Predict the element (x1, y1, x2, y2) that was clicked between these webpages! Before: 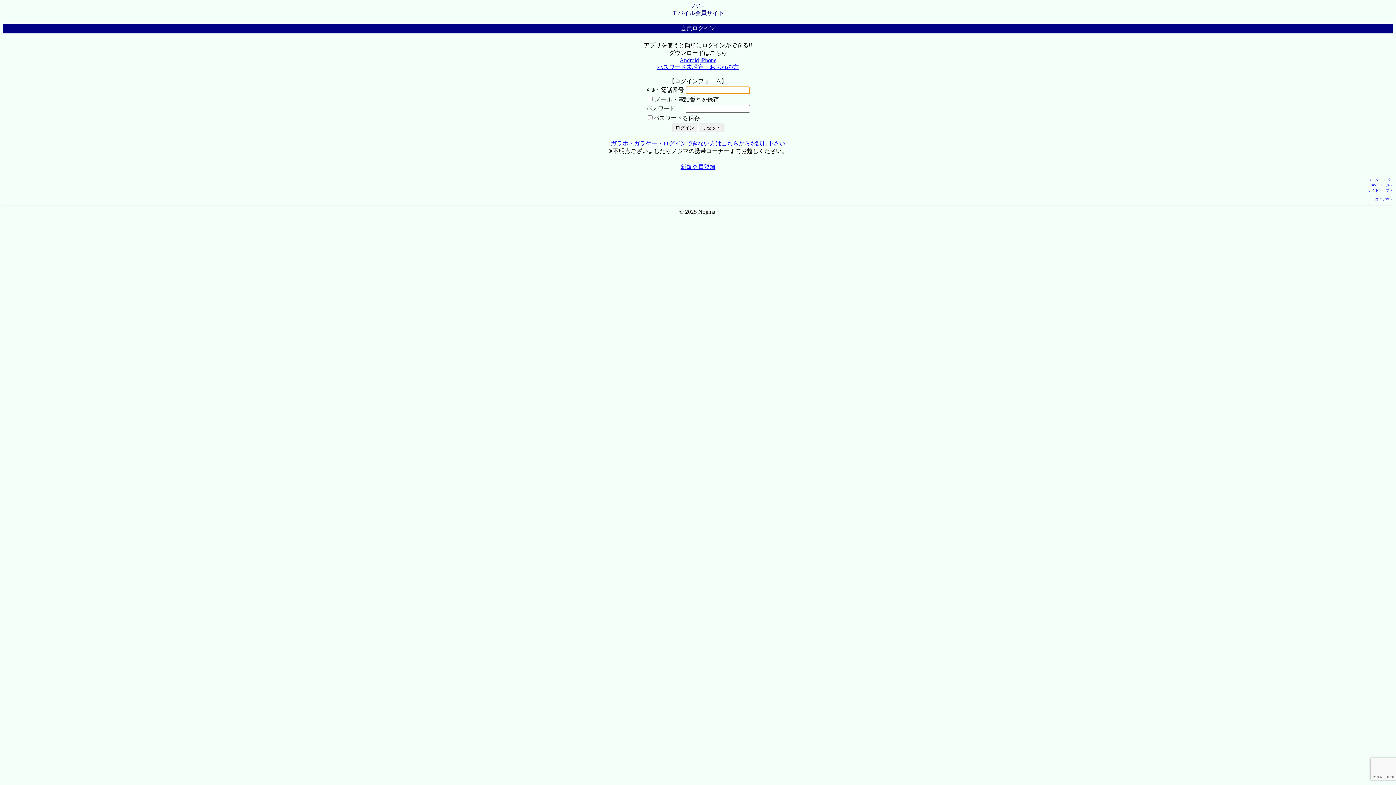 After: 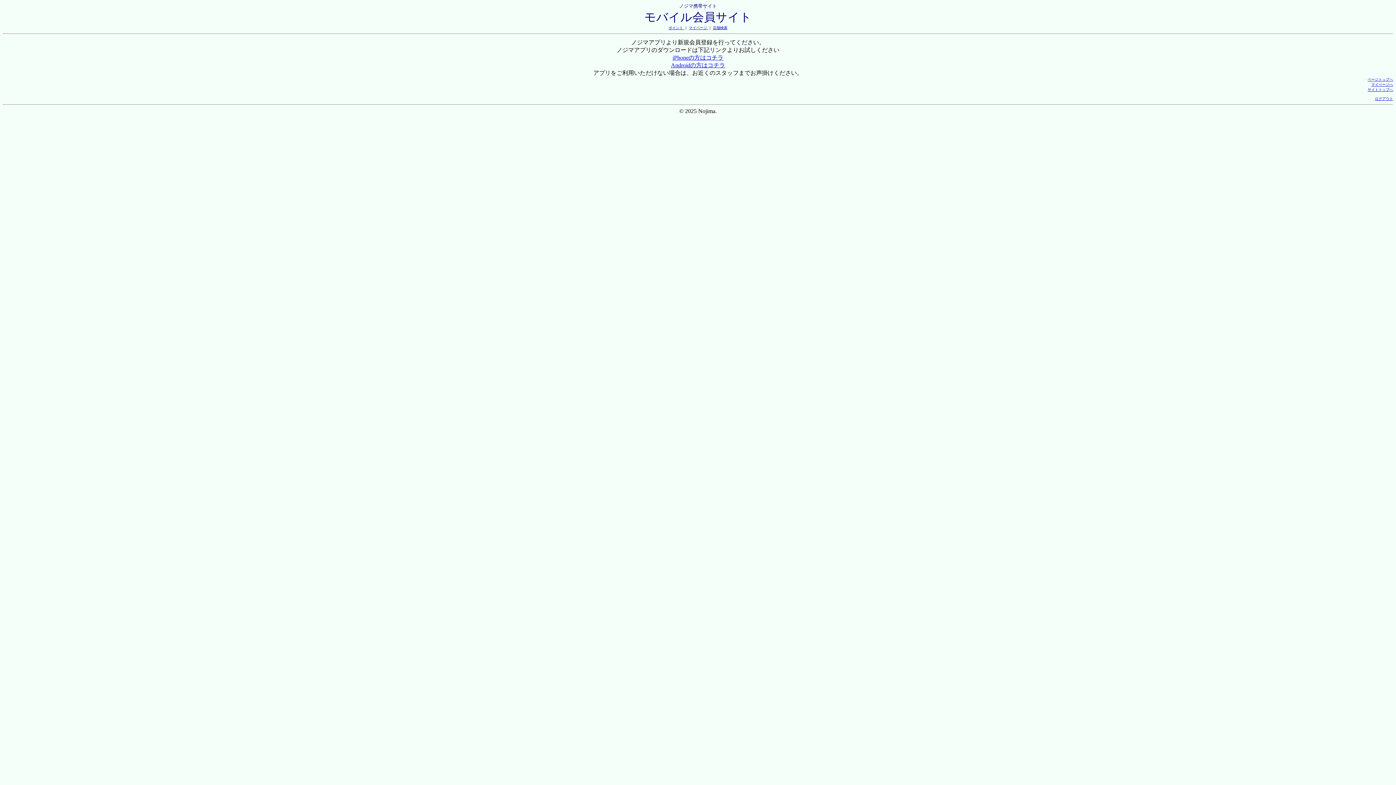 Action: bbox: (680, 164, 715, 170) label: 新規会員登録